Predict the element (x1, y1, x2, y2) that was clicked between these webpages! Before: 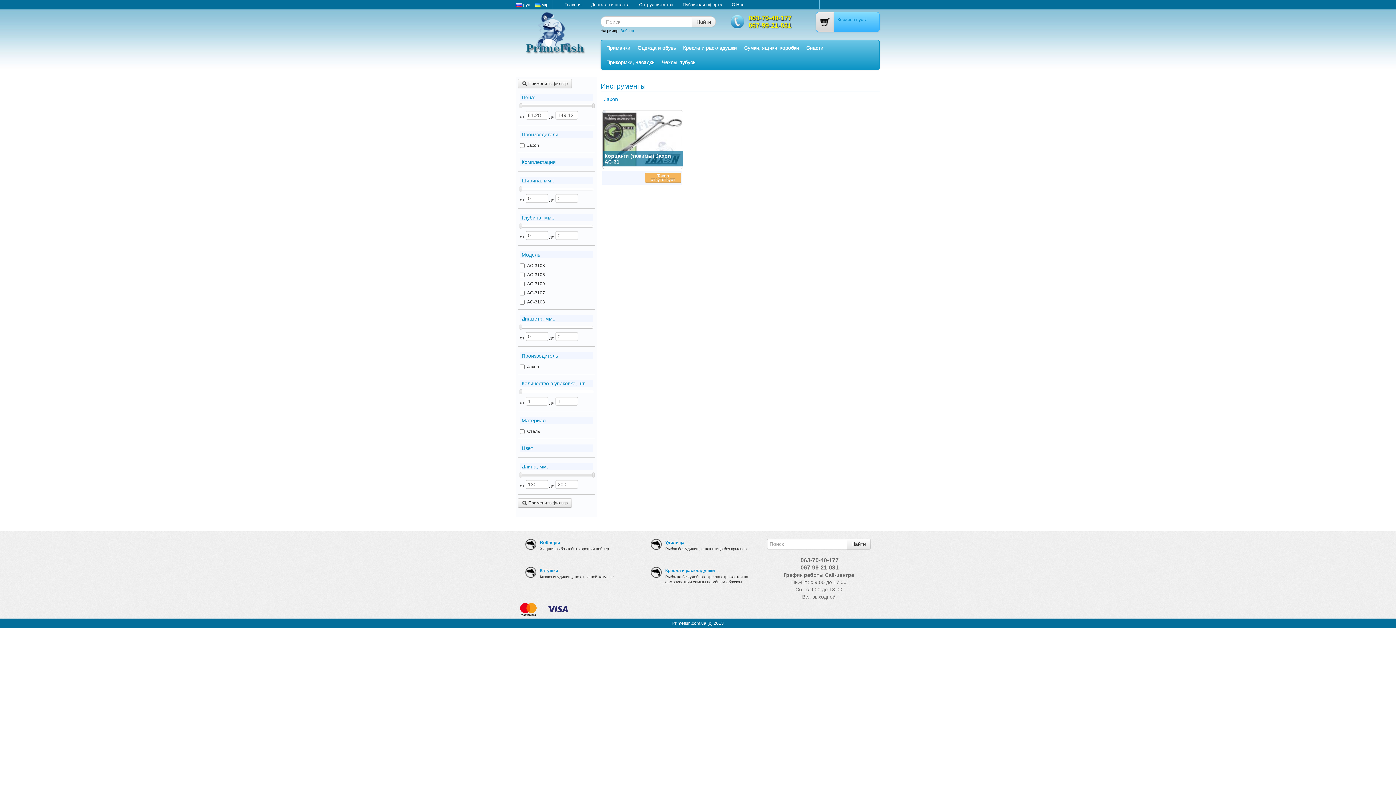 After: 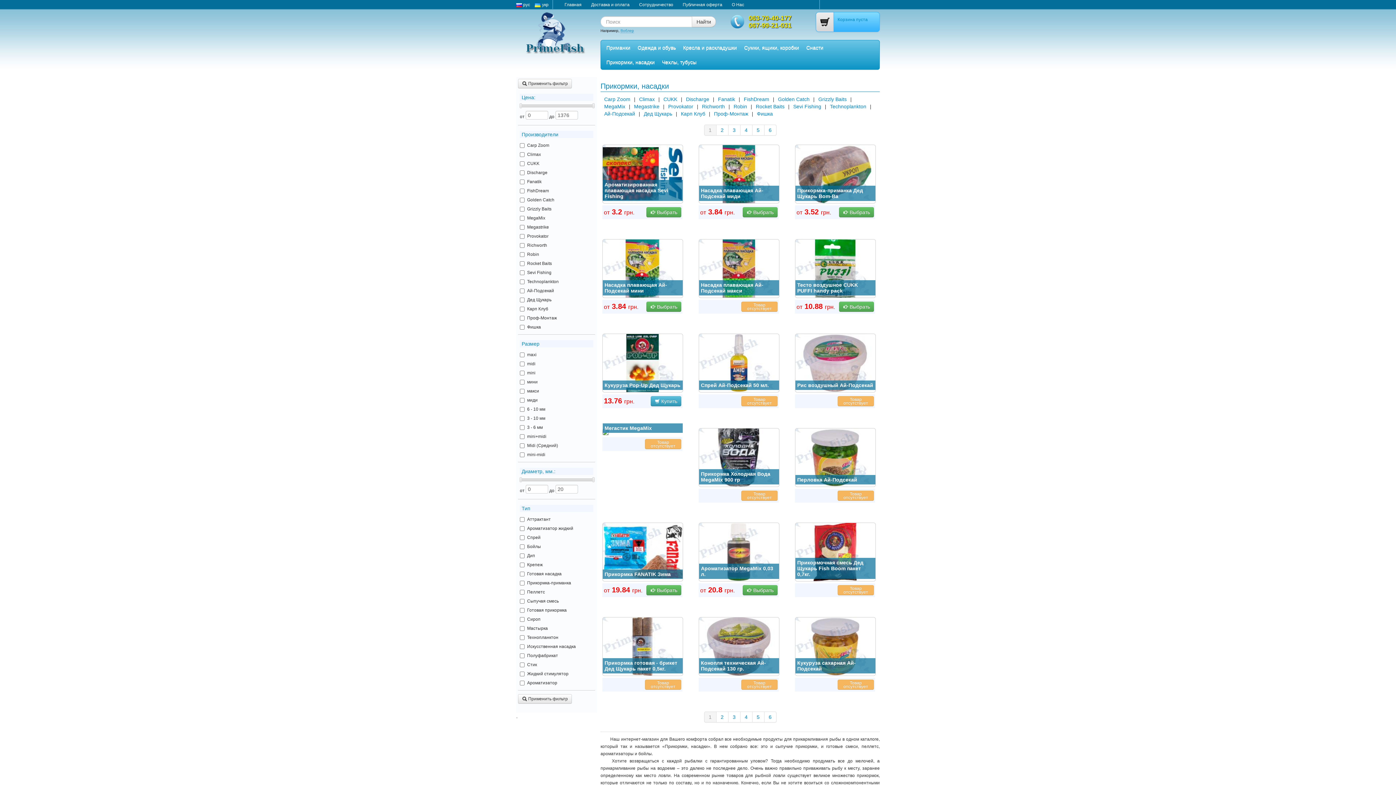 Action: bbox: (602, 54, 658, 69) label: Прикормки, насадки